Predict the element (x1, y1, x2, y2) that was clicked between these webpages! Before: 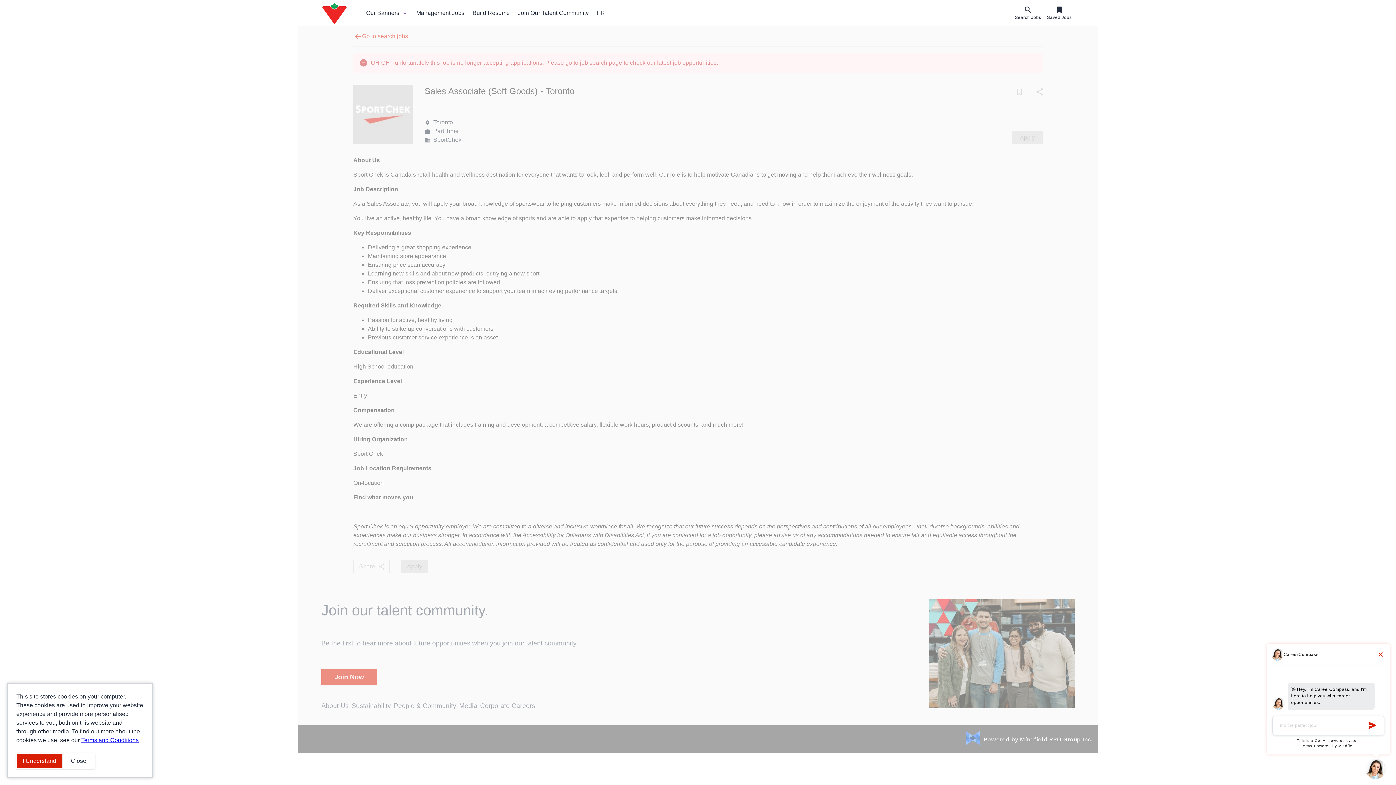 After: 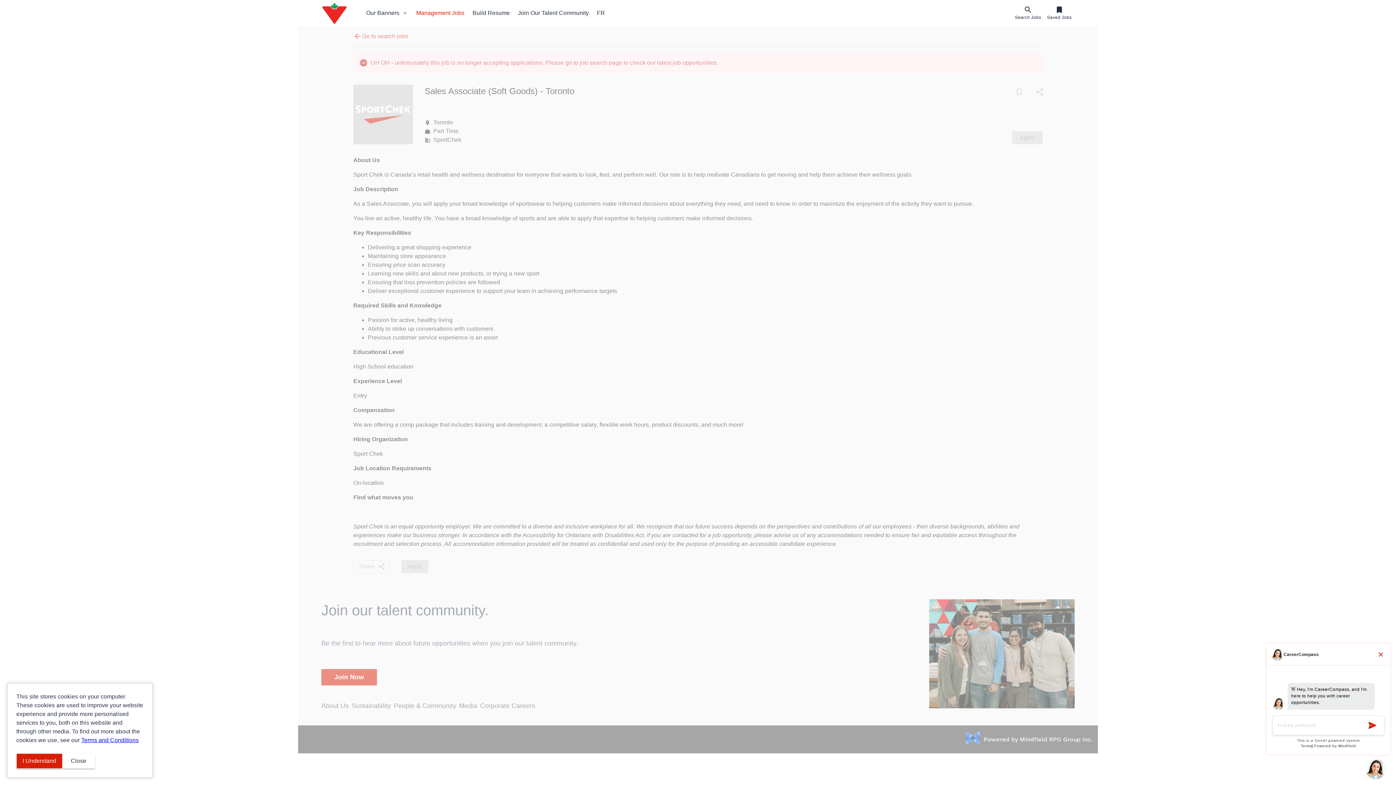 Action: label: Management Jobs bbox: (416, 5, 464, 20)